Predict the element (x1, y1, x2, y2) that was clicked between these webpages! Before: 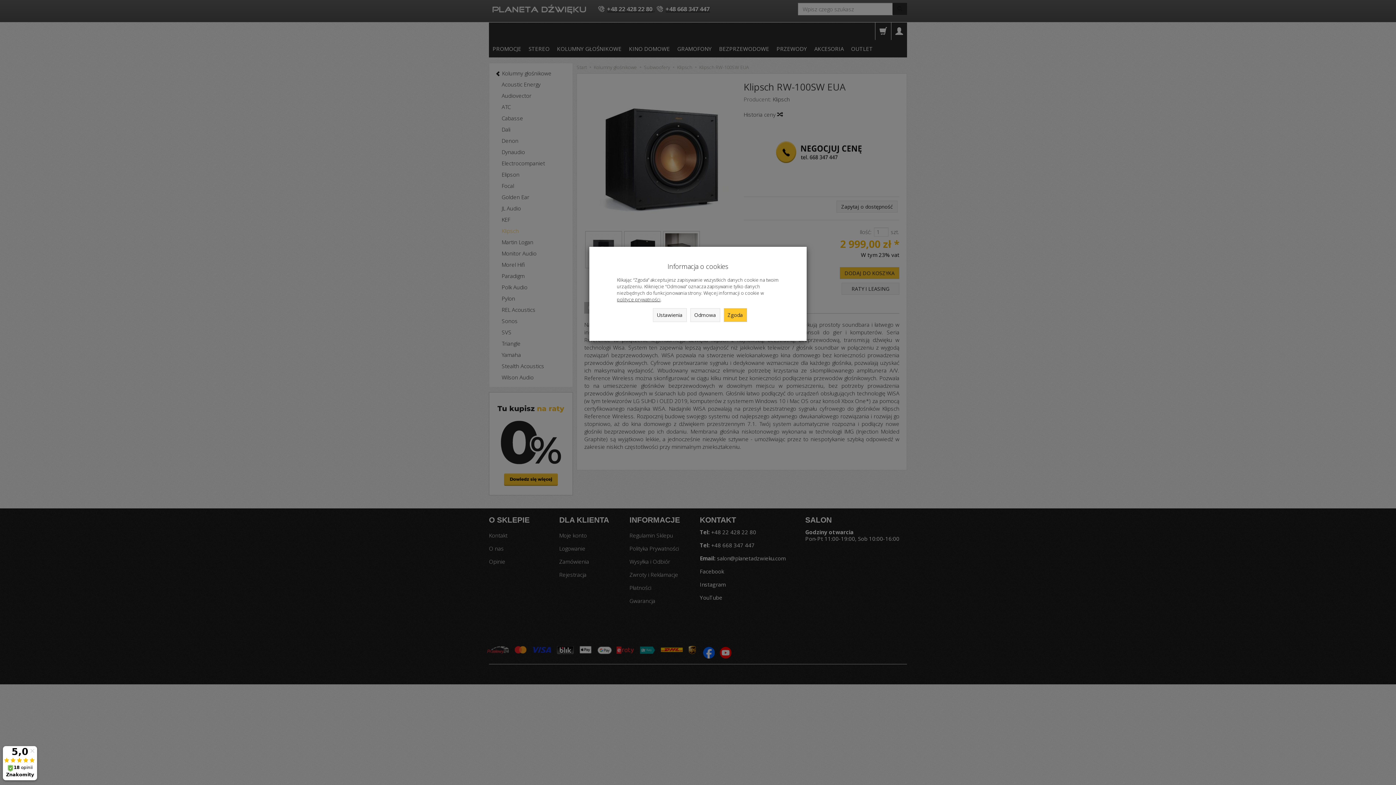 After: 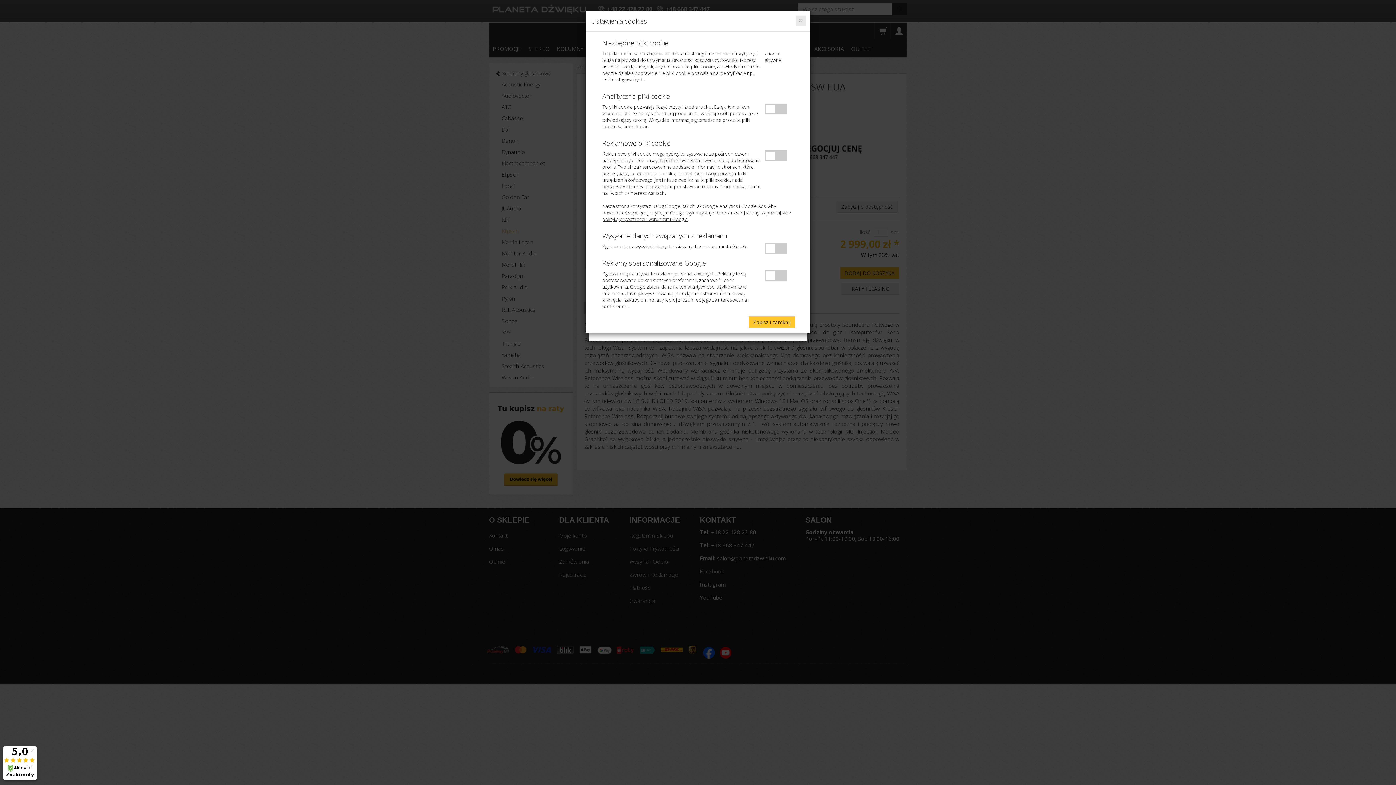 Action: label: Ustawienia bbox: (652, 308, 686, 322)